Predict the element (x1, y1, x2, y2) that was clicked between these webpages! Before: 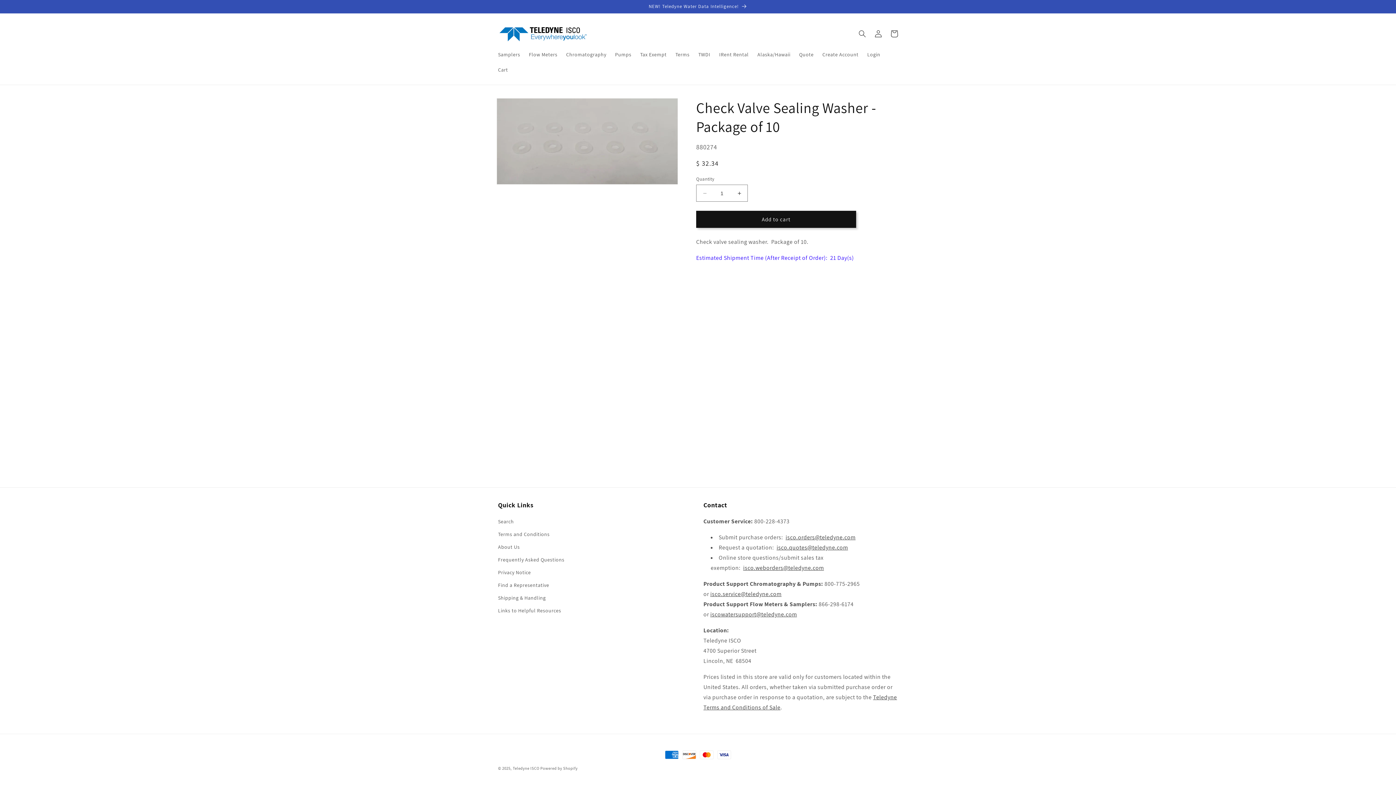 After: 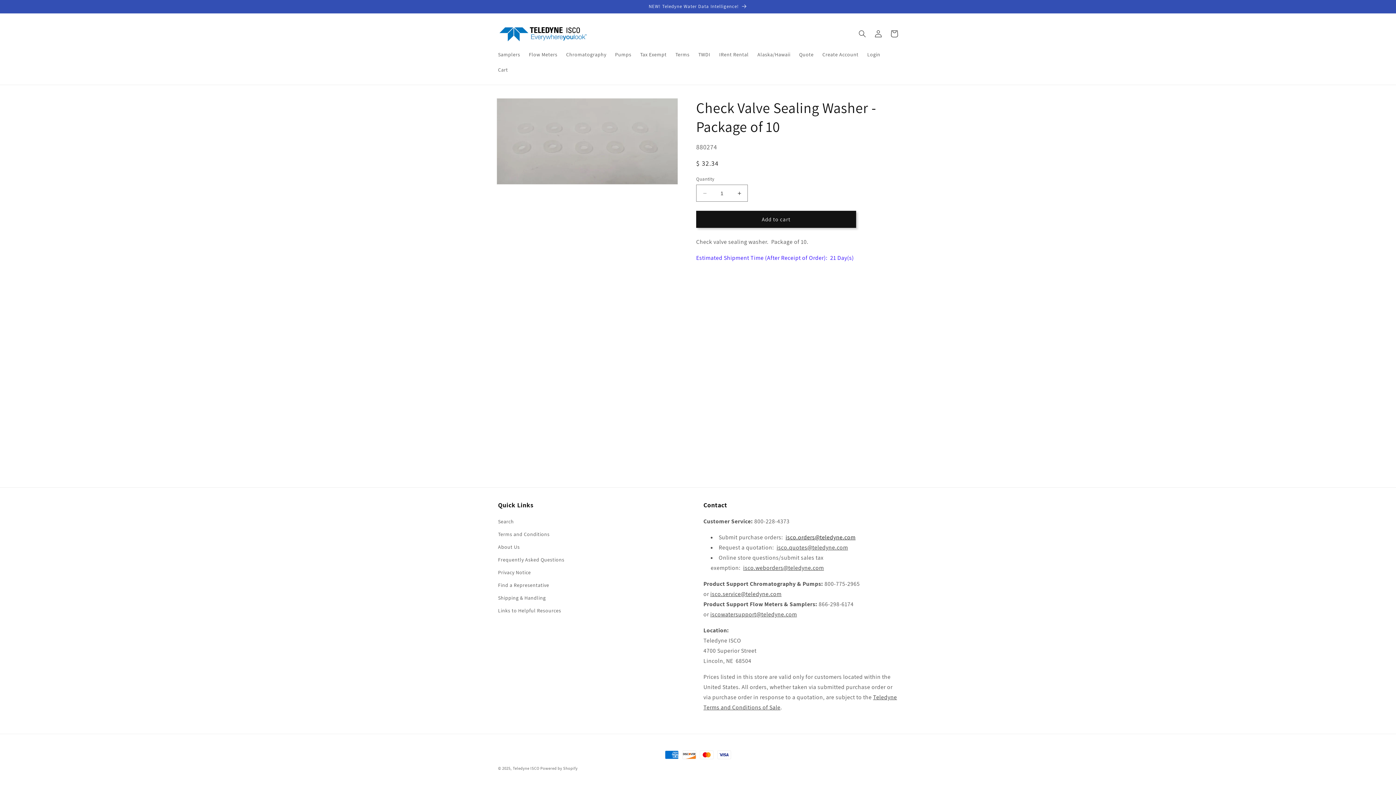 Action: bbox: (785, 533, 855, 541) label: isco.orders@teledyne.com